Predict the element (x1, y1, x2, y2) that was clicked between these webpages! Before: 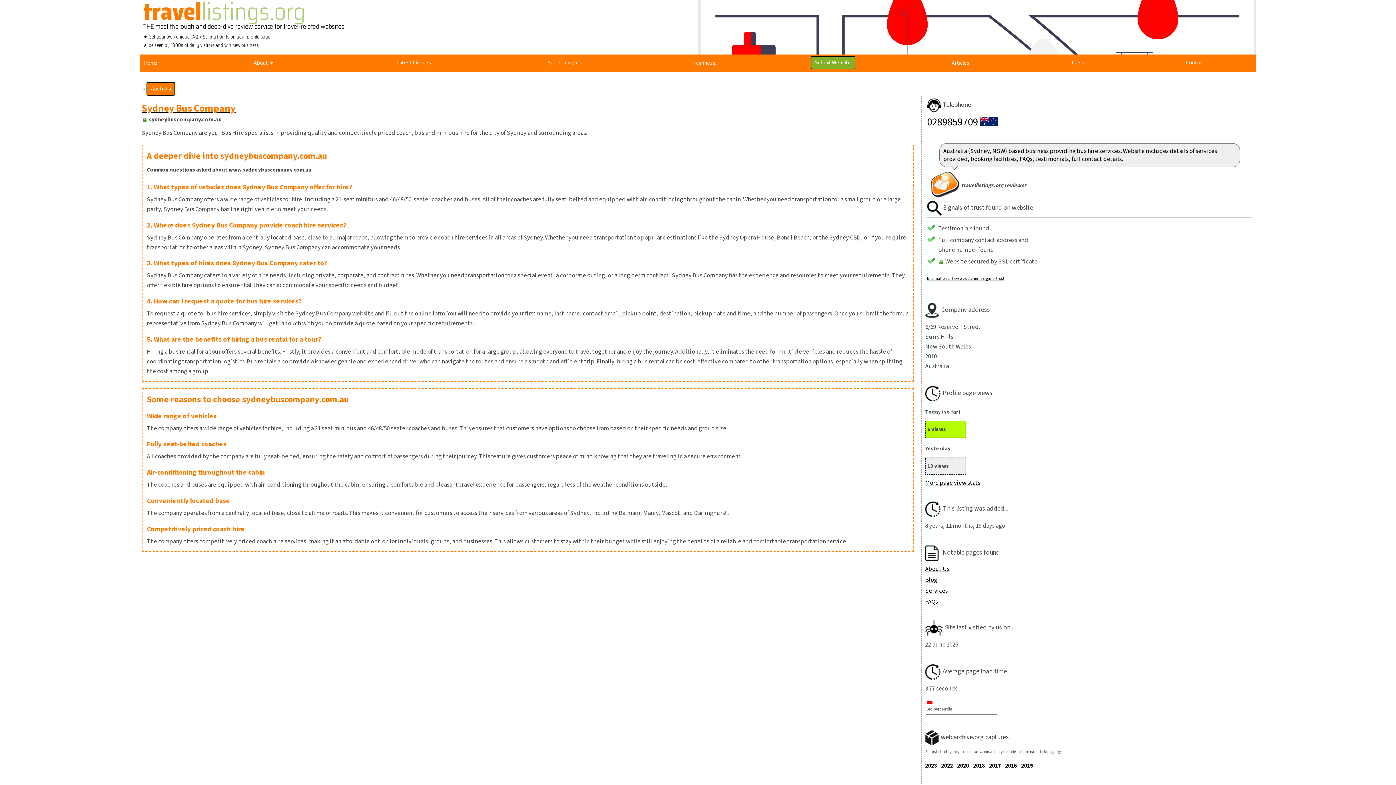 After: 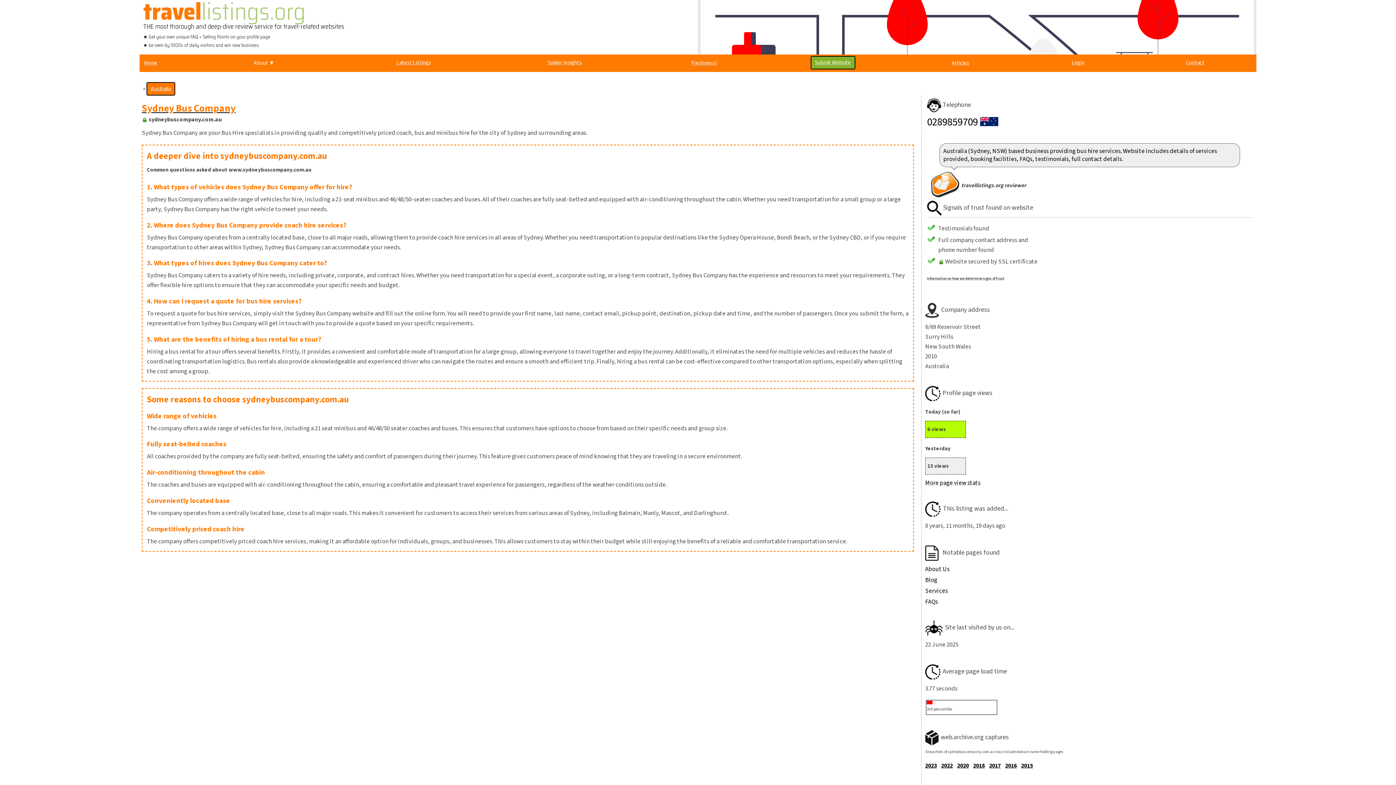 Action: label: 2020 bbox: (957, 762, 969, 770)